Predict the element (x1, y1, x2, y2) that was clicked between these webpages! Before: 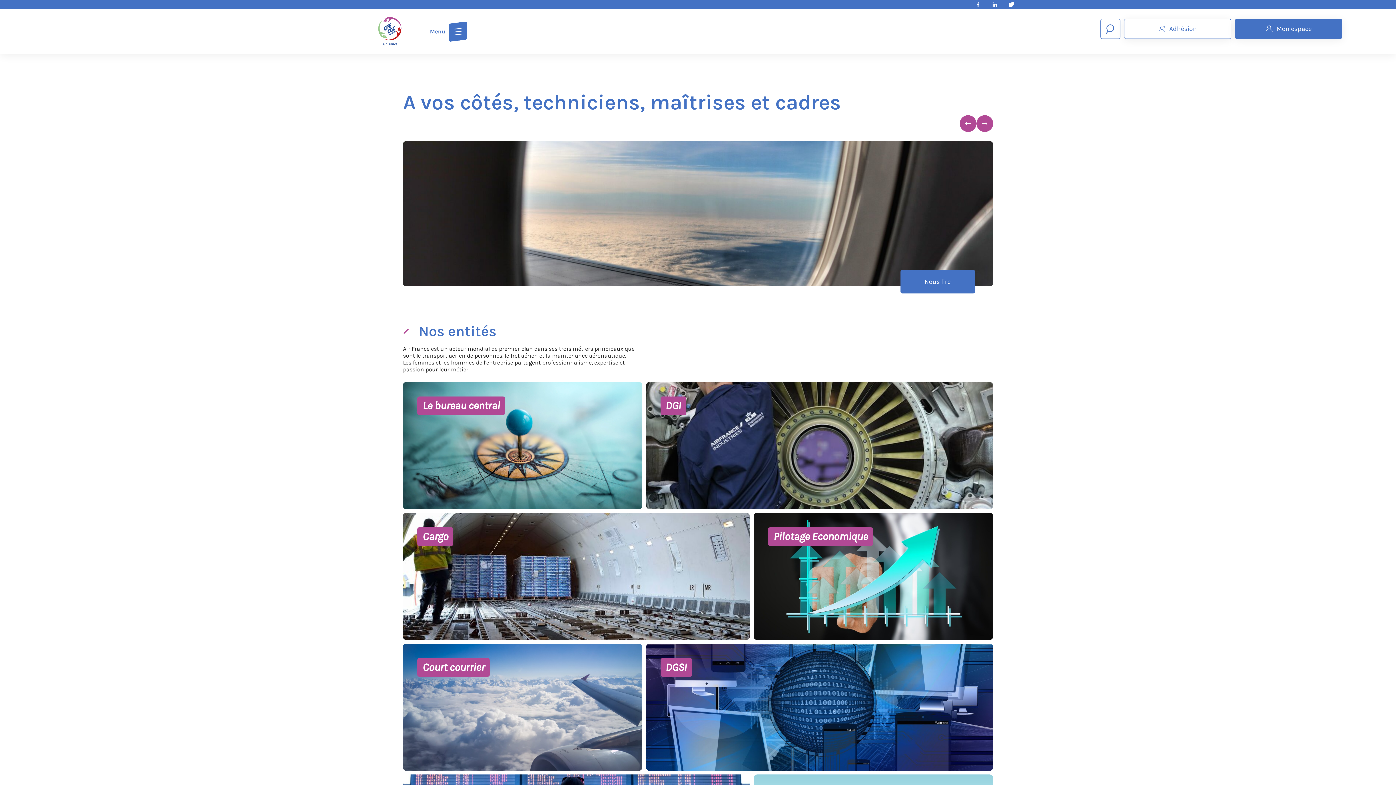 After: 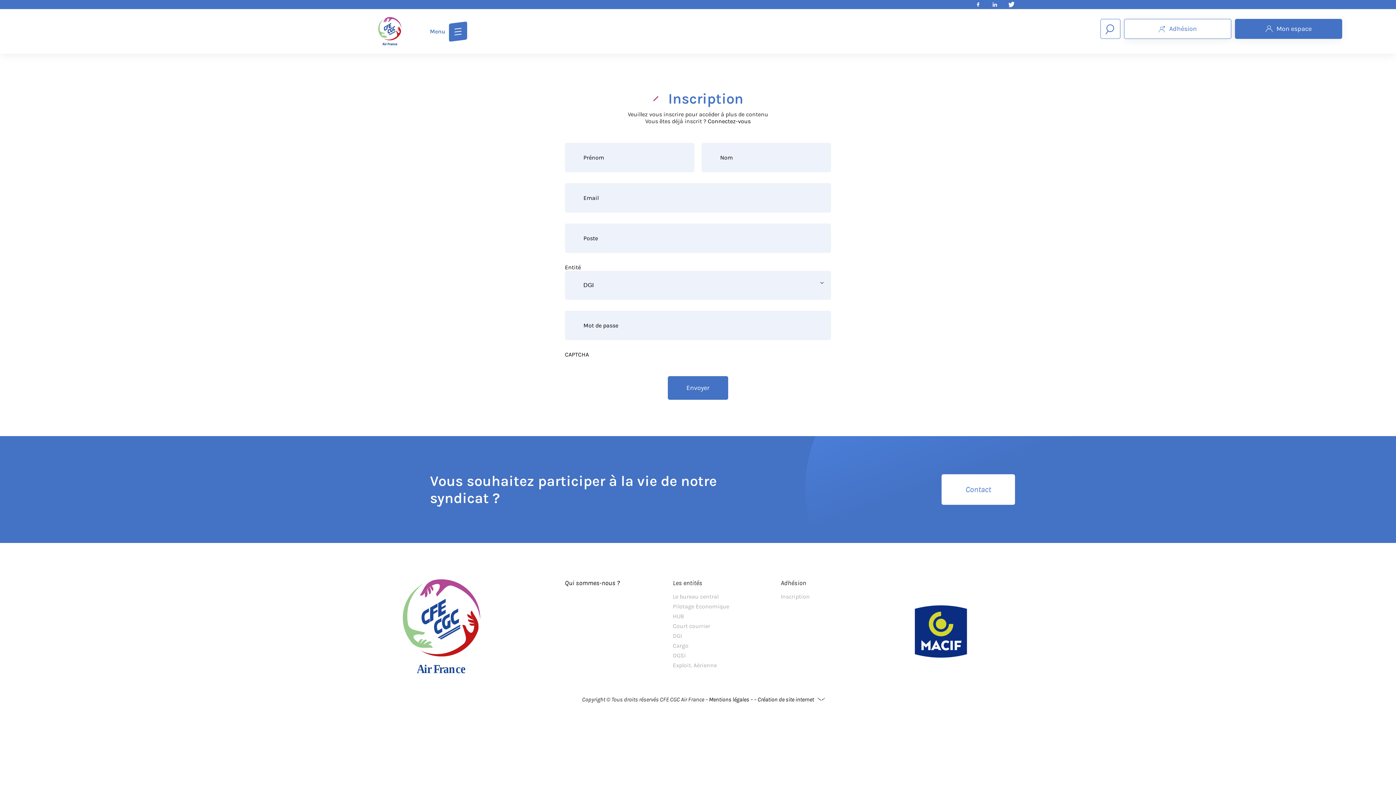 Action: bbox: (900, 270, 975, 293) label: Nous rejoindre
Nous contacter
Nous lire